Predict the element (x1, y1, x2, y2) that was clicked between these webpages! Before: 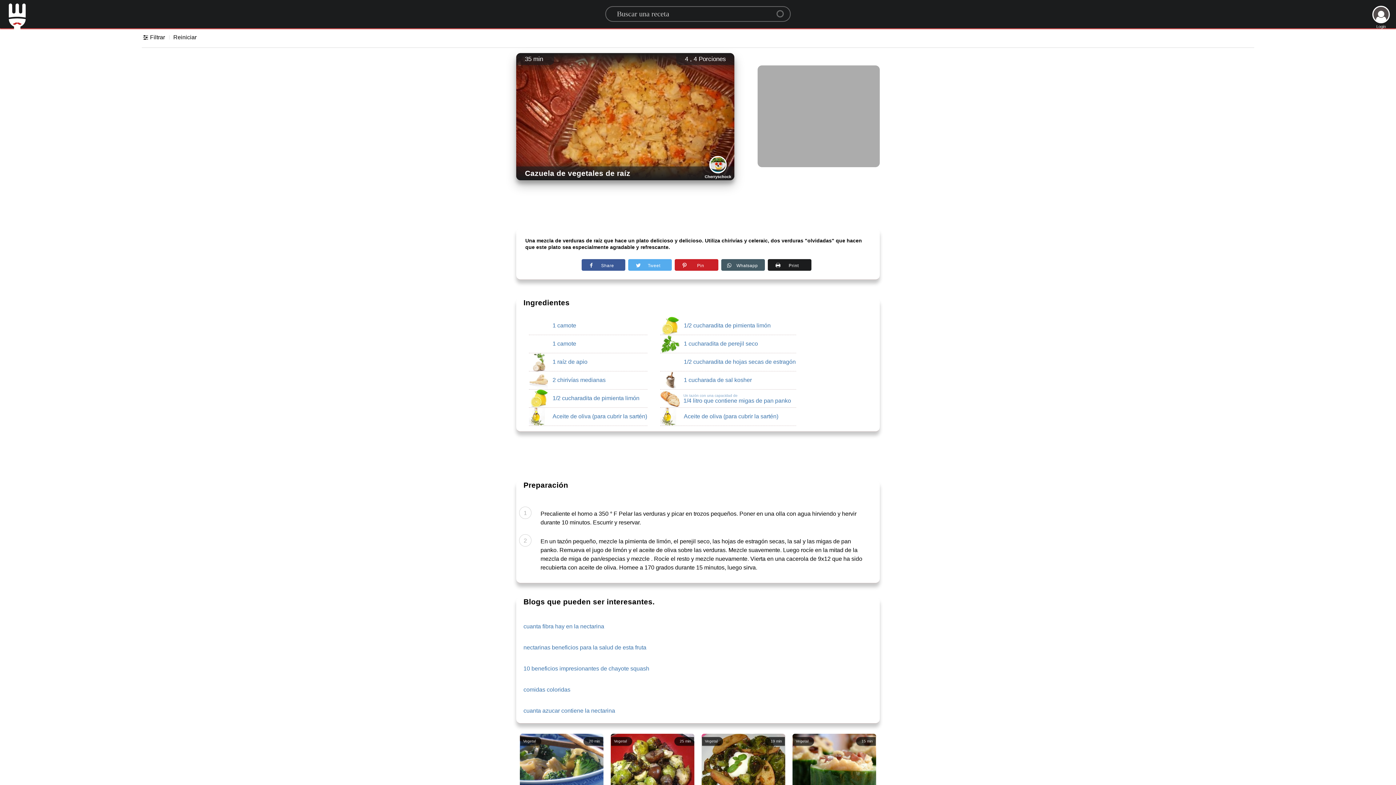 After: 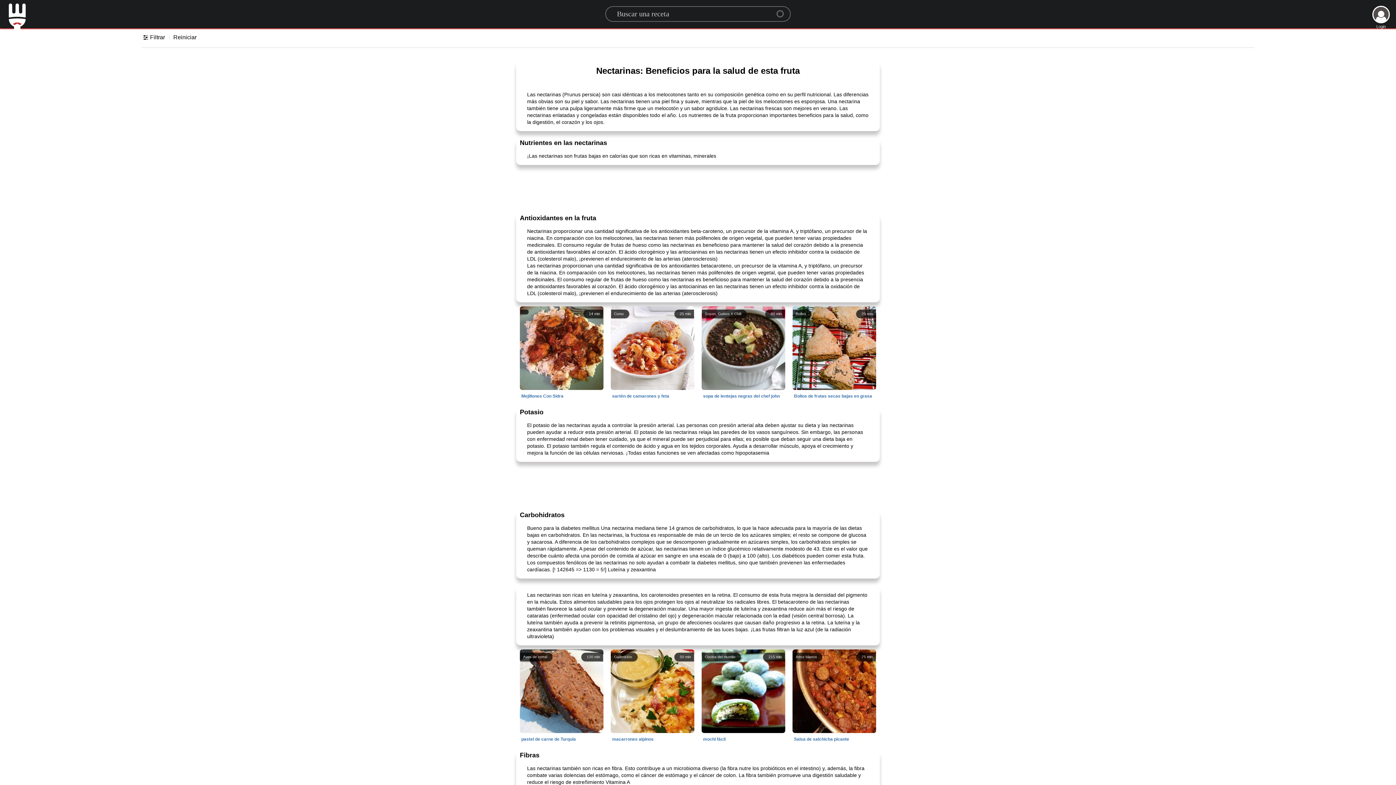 Action: bbox: (523, 638, 646, 656) label: nectarinas beneficios para la salud de esta fruta